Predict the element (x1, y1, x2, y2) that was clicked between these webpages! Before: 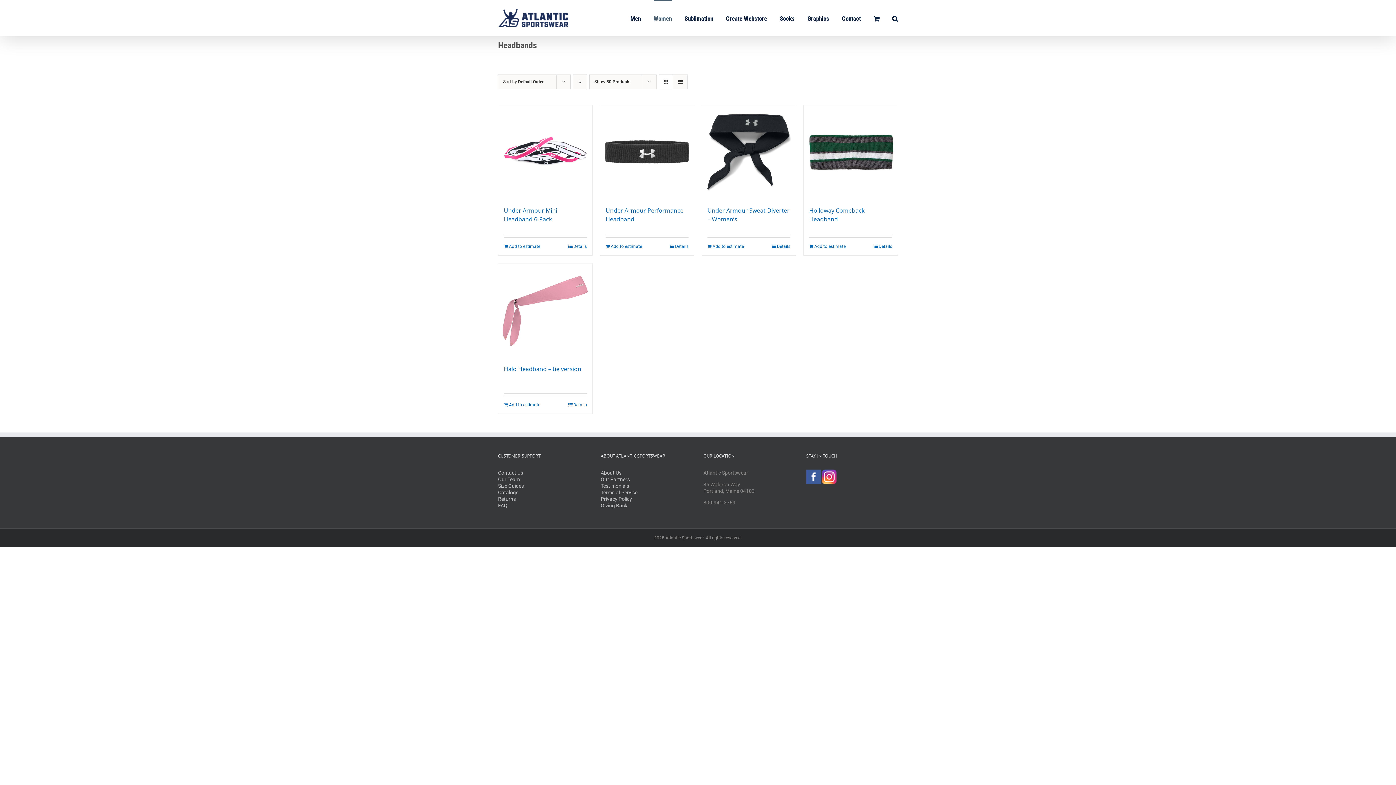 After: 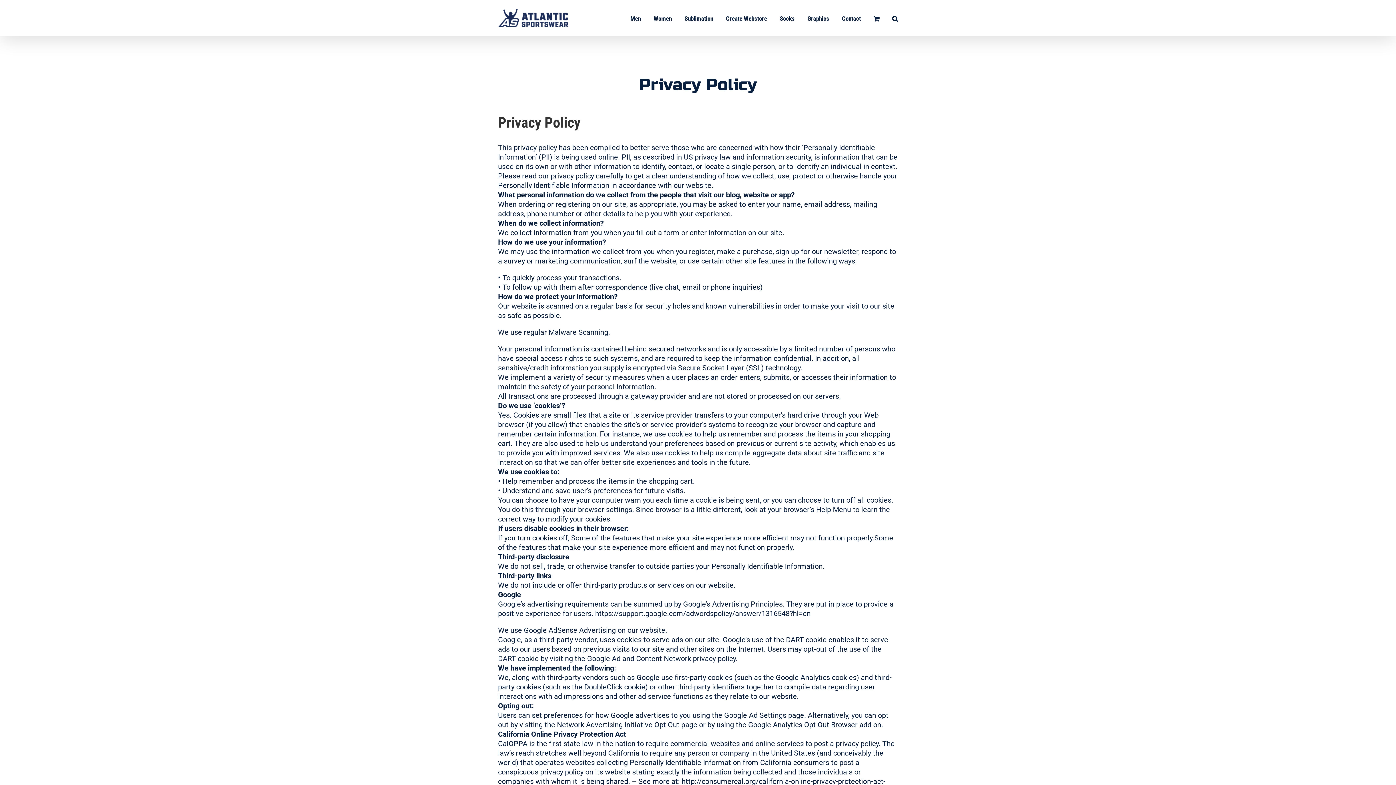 Action: label: Privacy Policy bbox: (600, 496, 632, 502)